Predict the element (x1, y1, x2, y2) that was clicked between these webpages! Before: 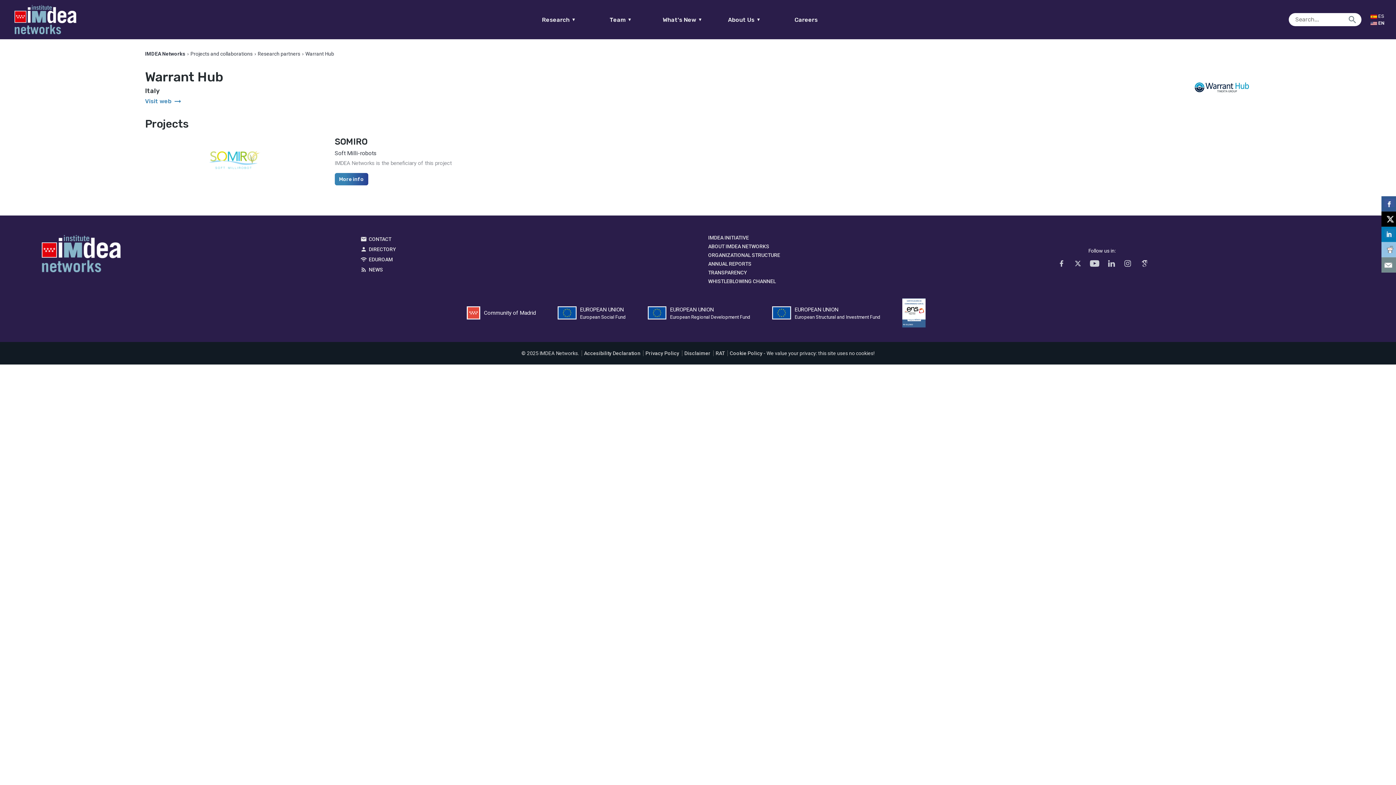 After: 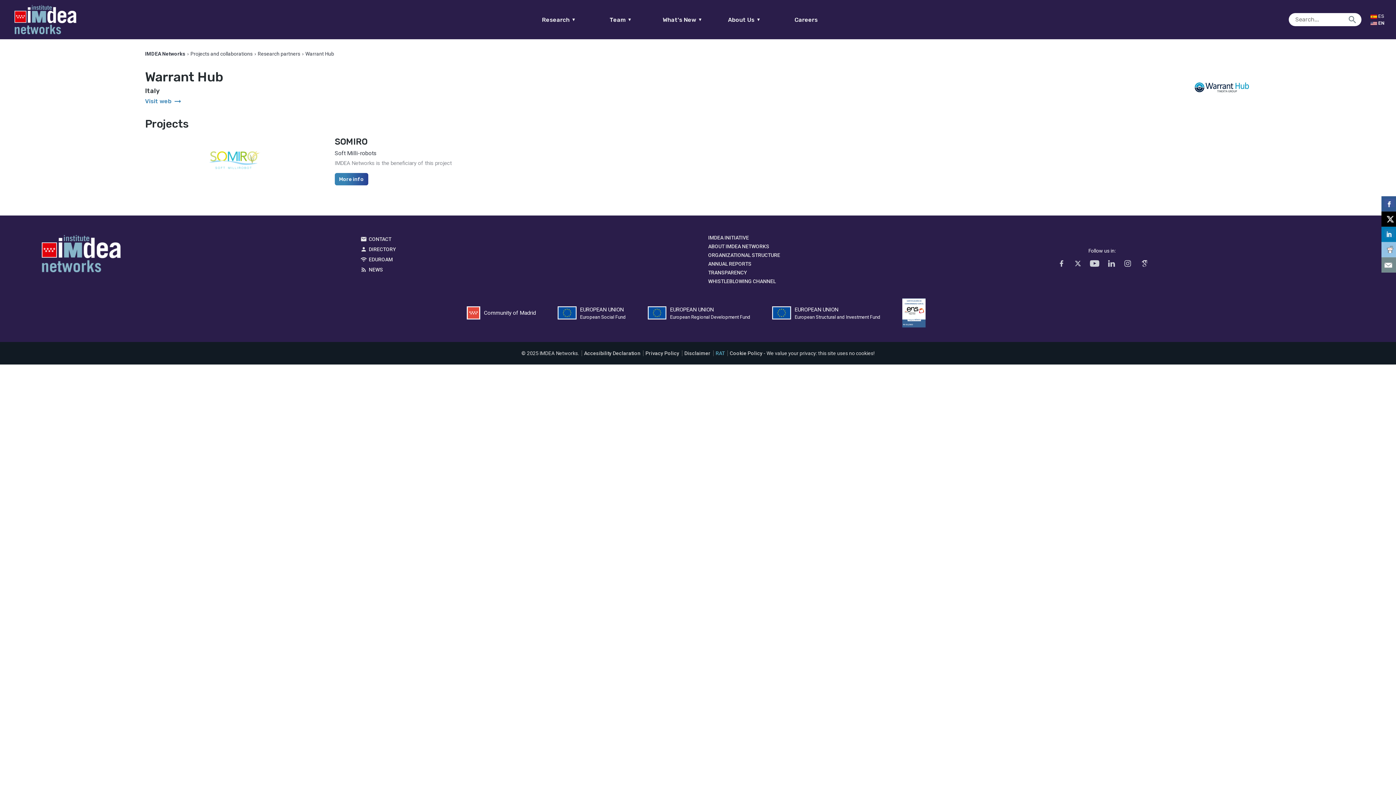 Action: bbox: (715, 350, 724, 356) label: RAT